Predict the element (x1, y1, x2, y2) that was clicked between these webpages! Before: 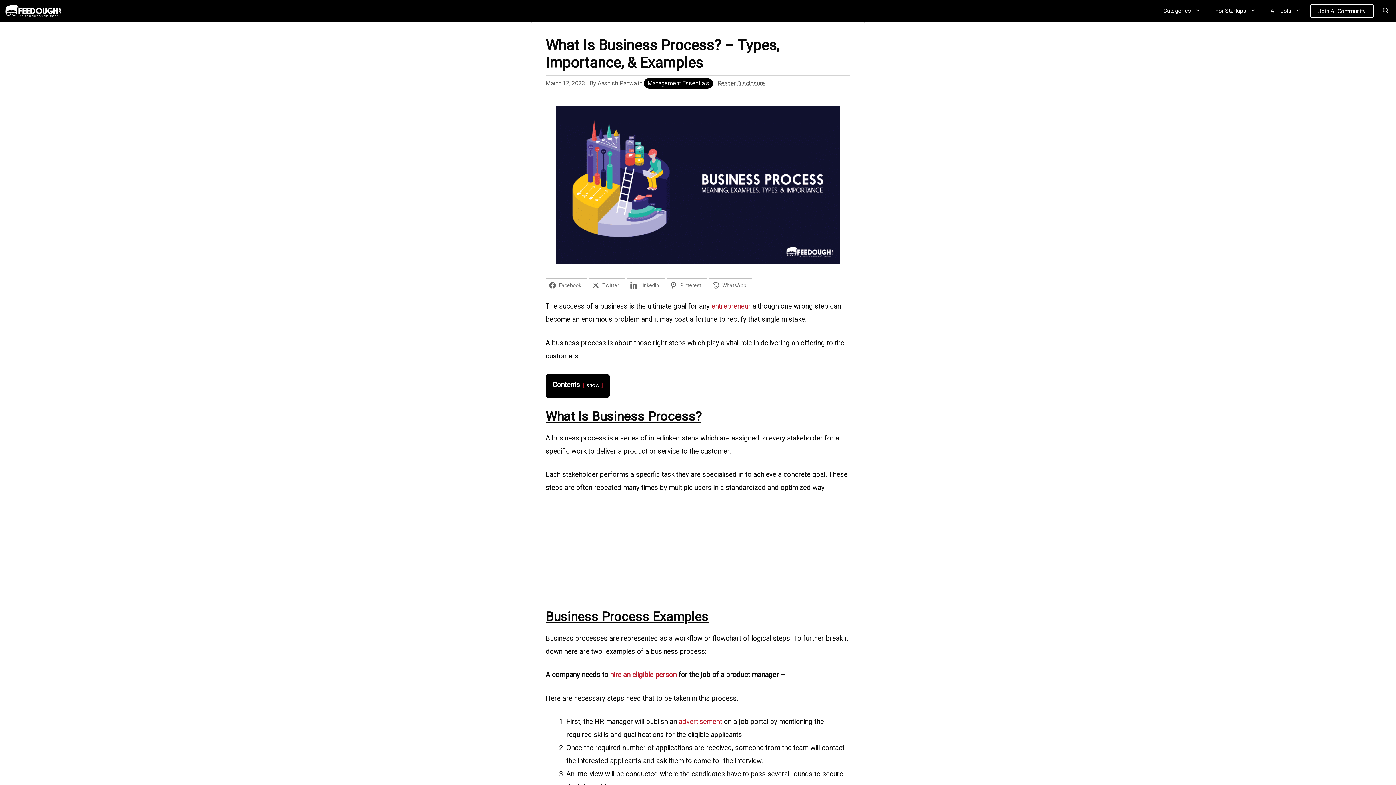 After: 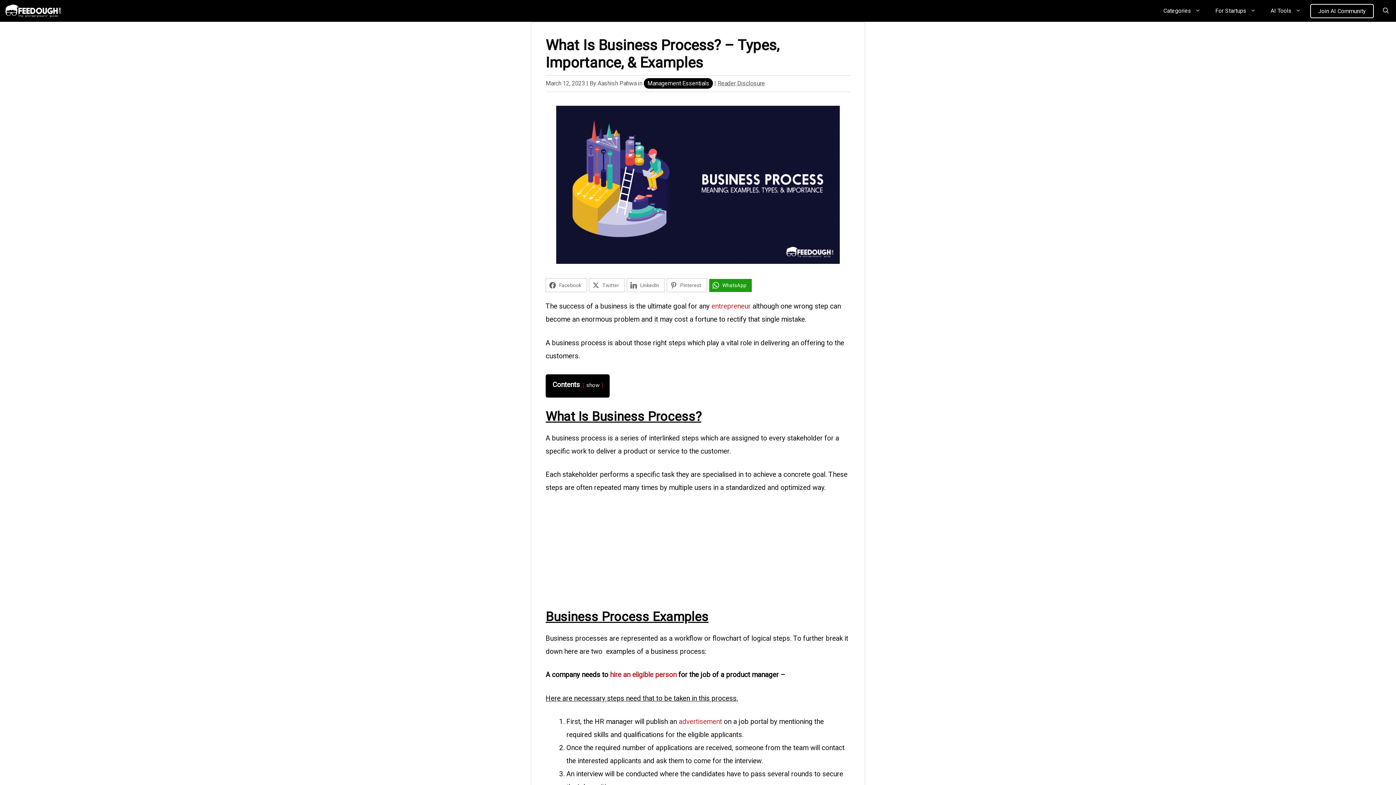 Action: bbox: (709, 278, 752, 292) label: WhatsApp